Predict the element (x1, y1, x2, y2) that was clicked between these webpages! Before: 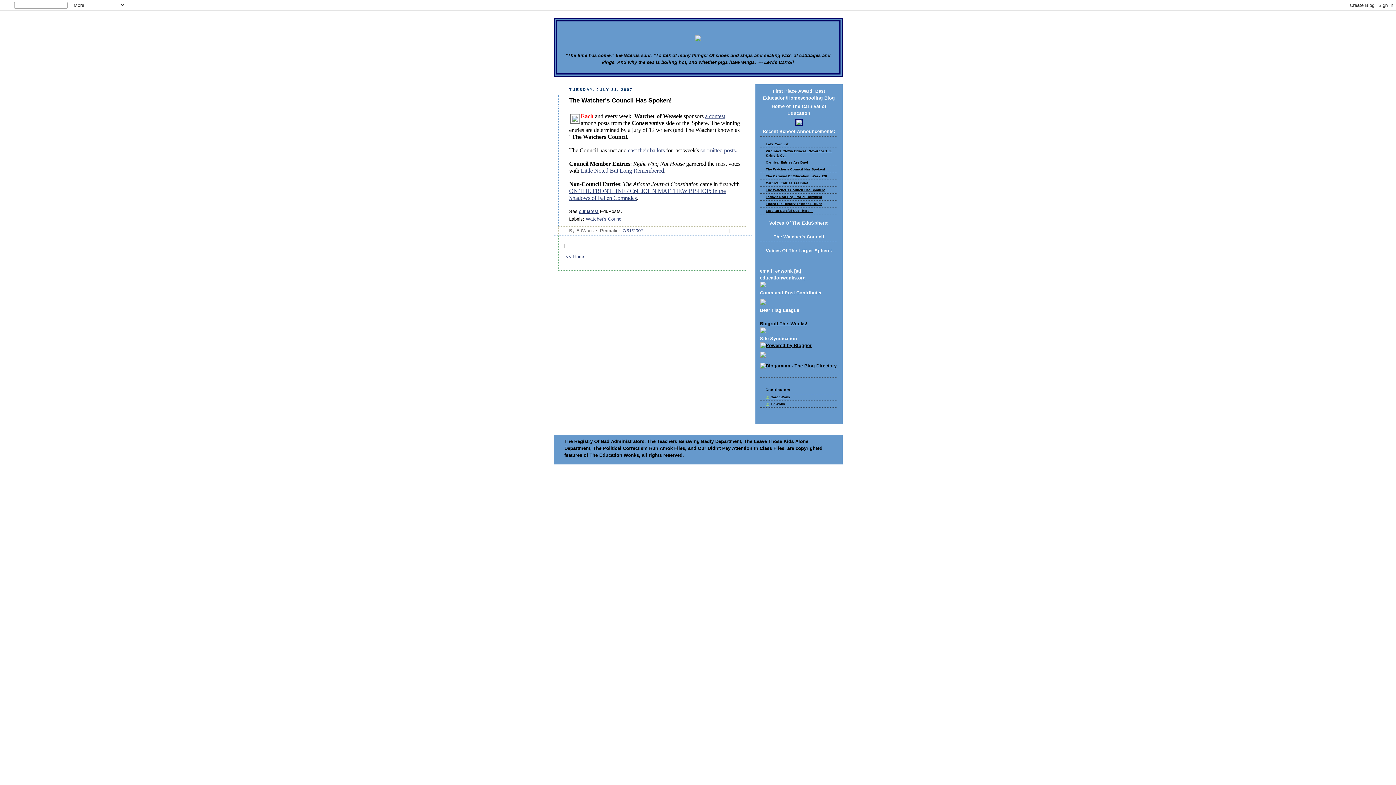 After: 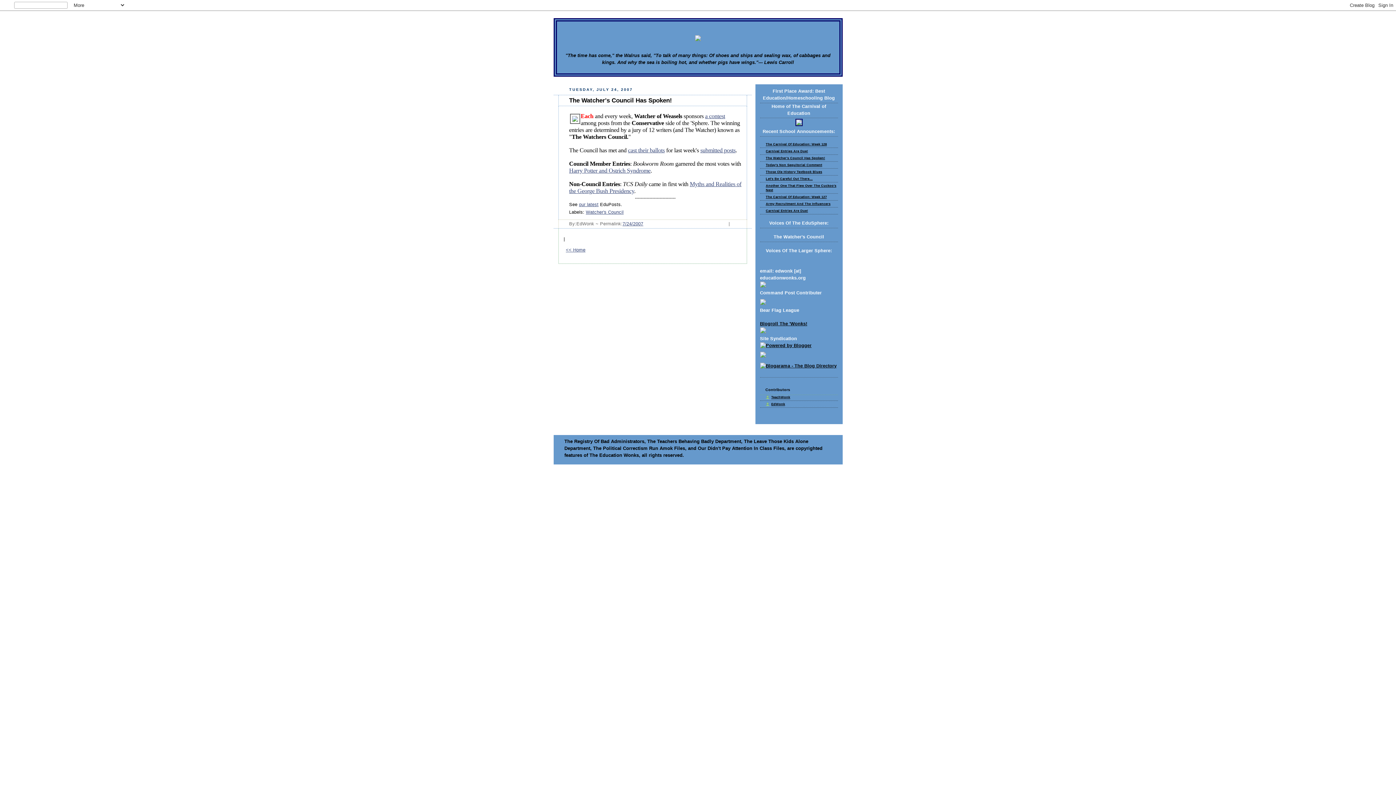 Action: bbox: (766, 167, 825, 171) label: The Watcher's Council Has Spoken!